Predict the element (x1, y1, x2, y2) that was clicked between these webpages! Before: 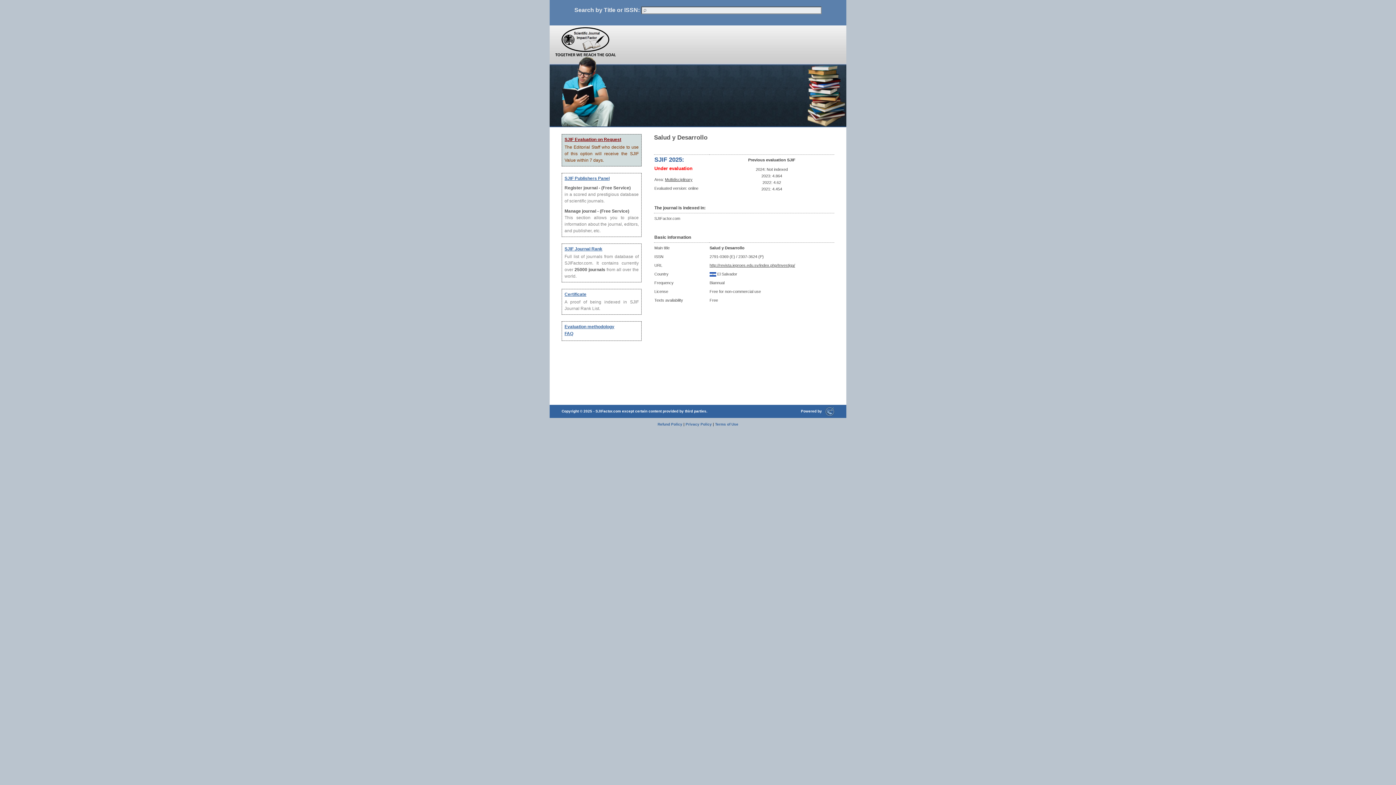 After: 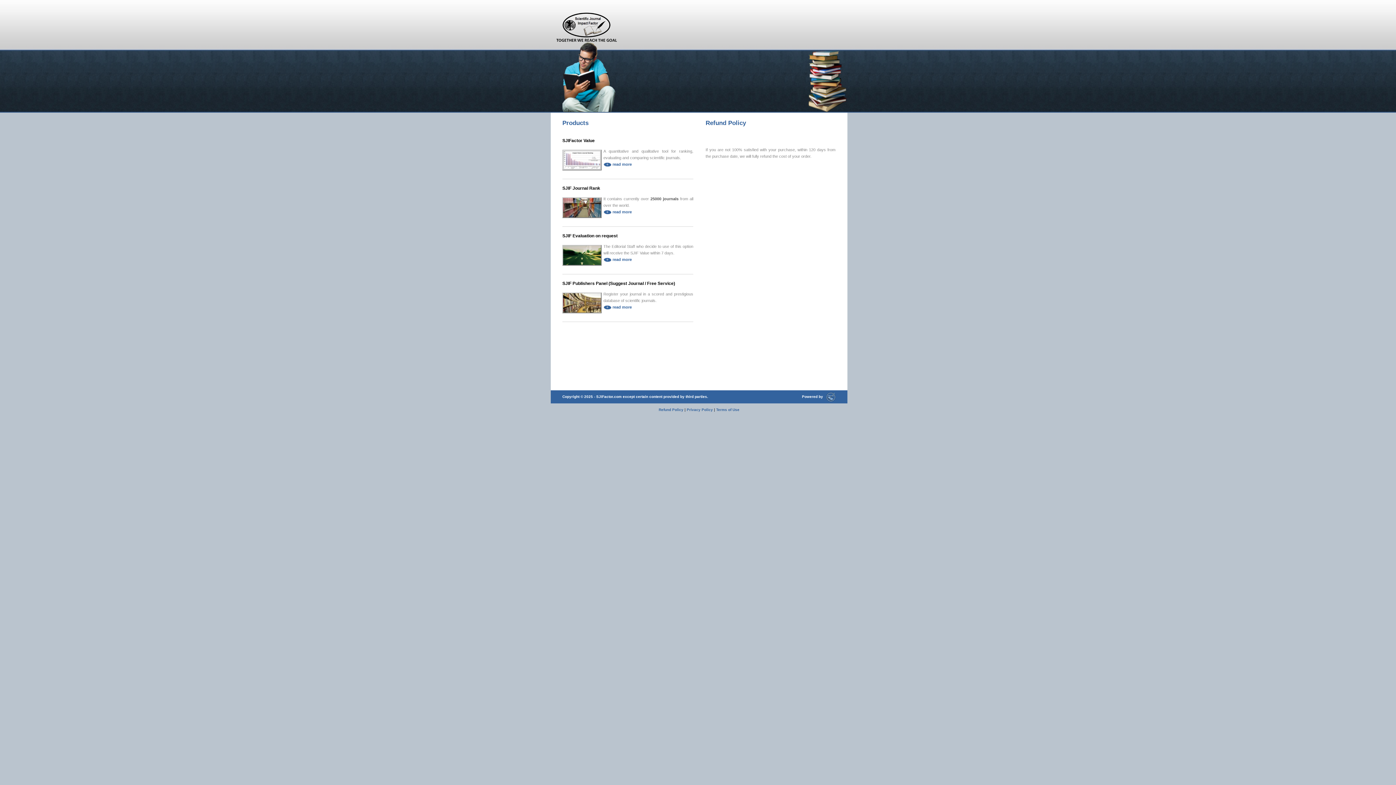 Action: bbox: (657, 422, 682, 426) label: Refund Policy